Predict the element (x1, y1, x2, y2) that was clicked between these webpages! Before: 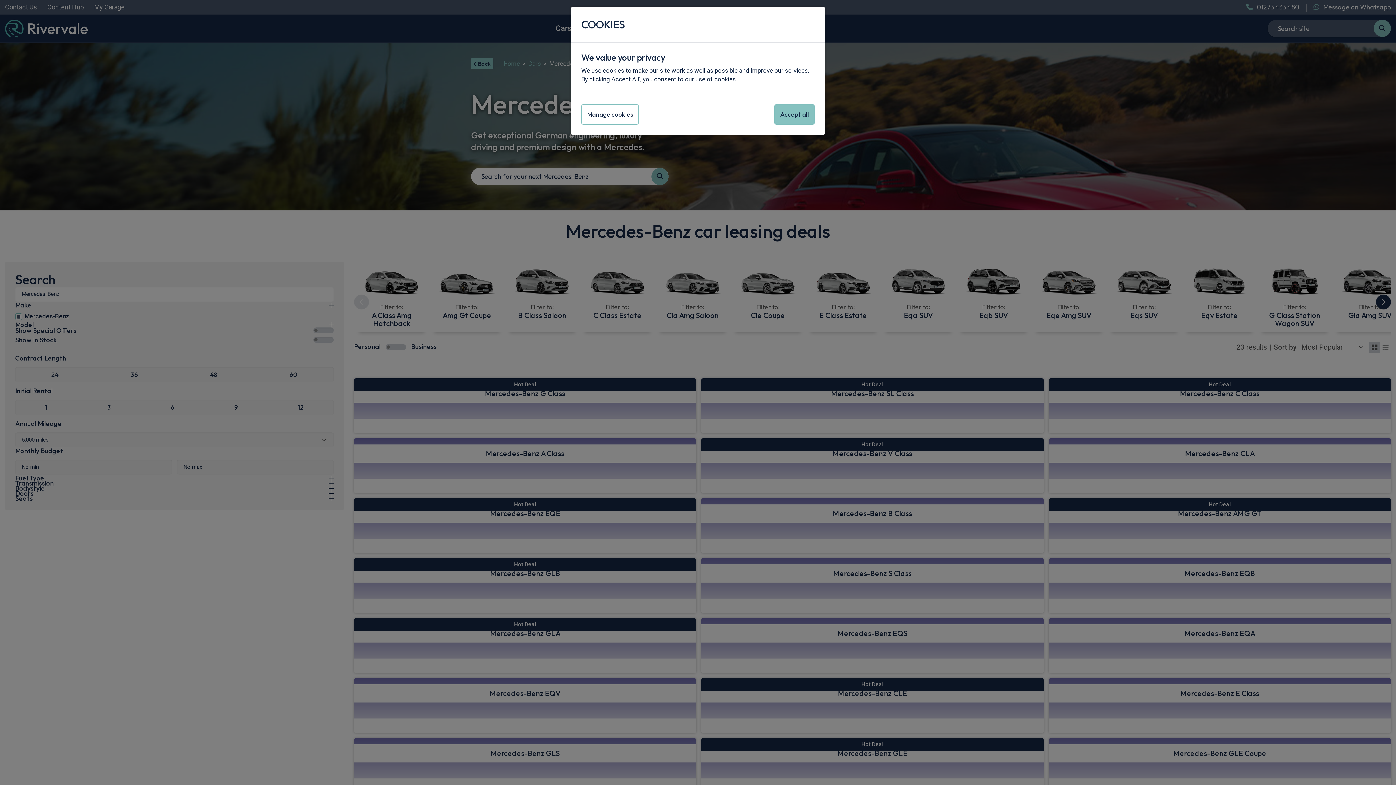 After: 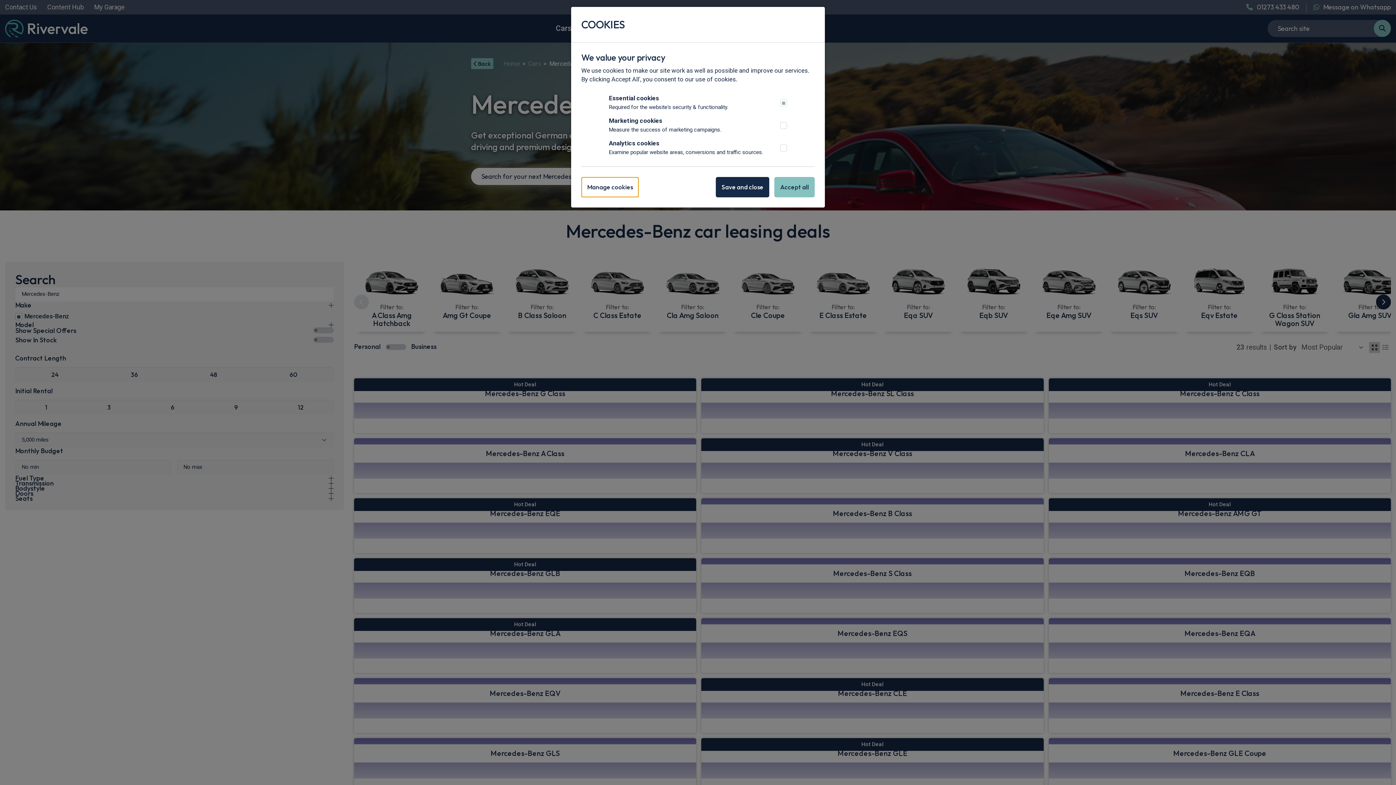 Action: bbox: (581, 104, 638, 124) label: Manage cookies